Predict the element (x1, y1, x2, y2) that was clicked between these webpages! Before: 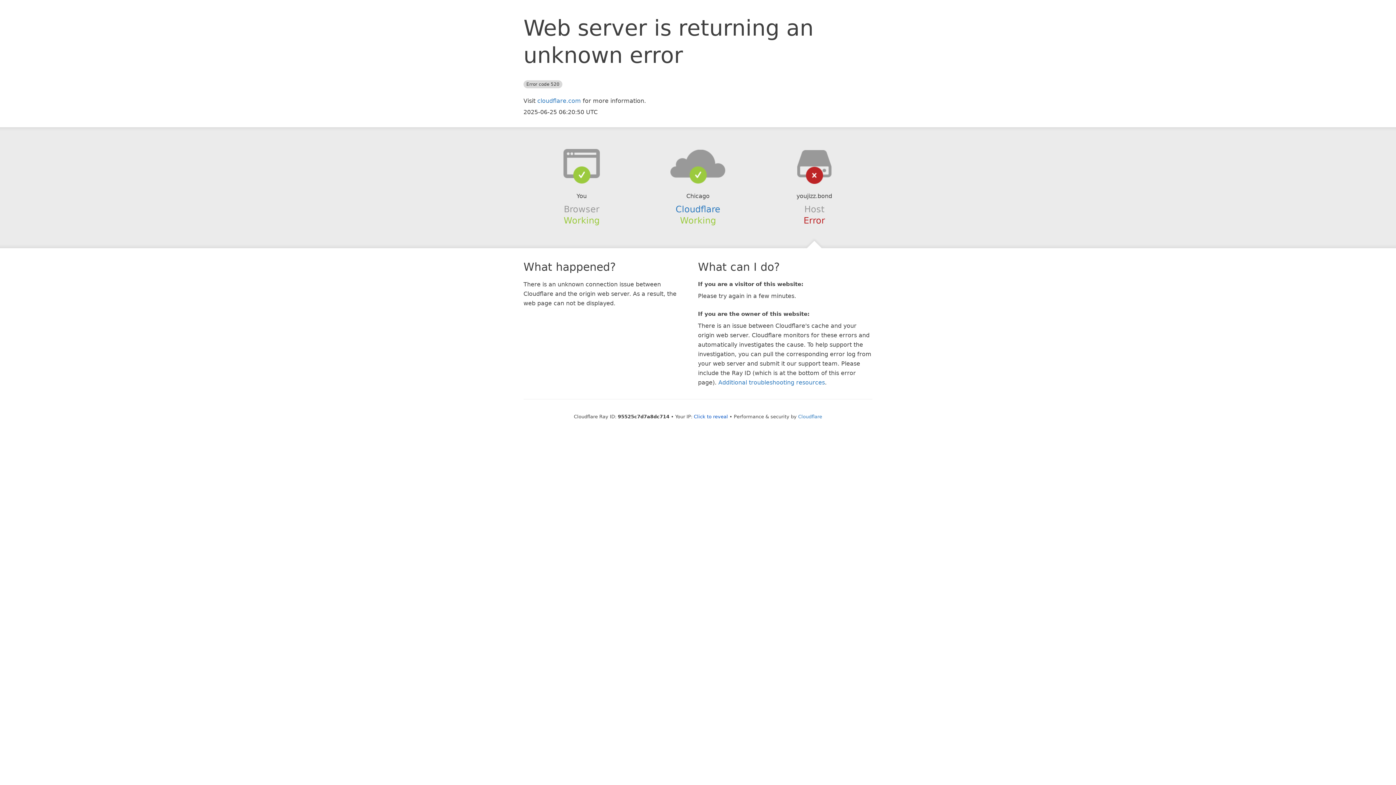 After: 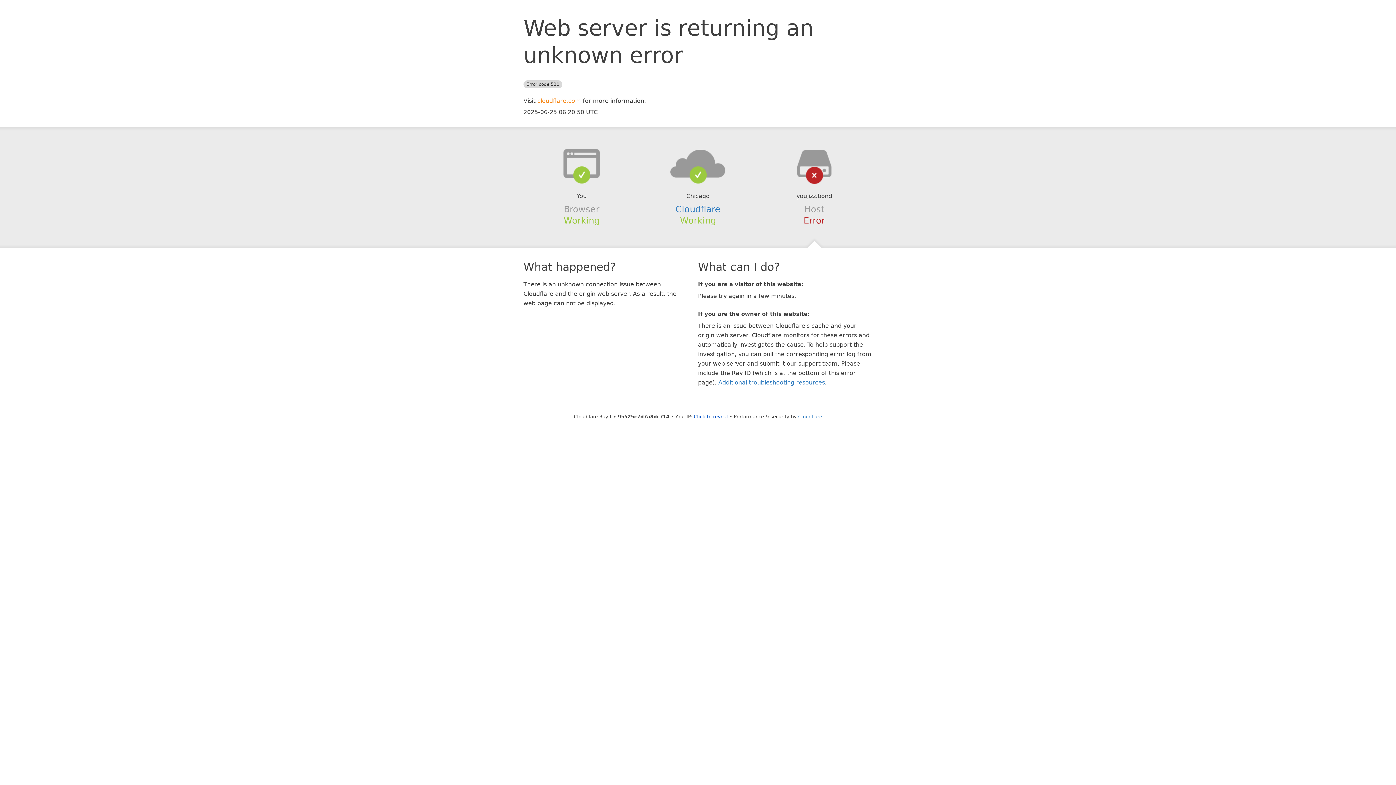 Action: label: cloudflare.com bbox: (537, 97, 581, 104)